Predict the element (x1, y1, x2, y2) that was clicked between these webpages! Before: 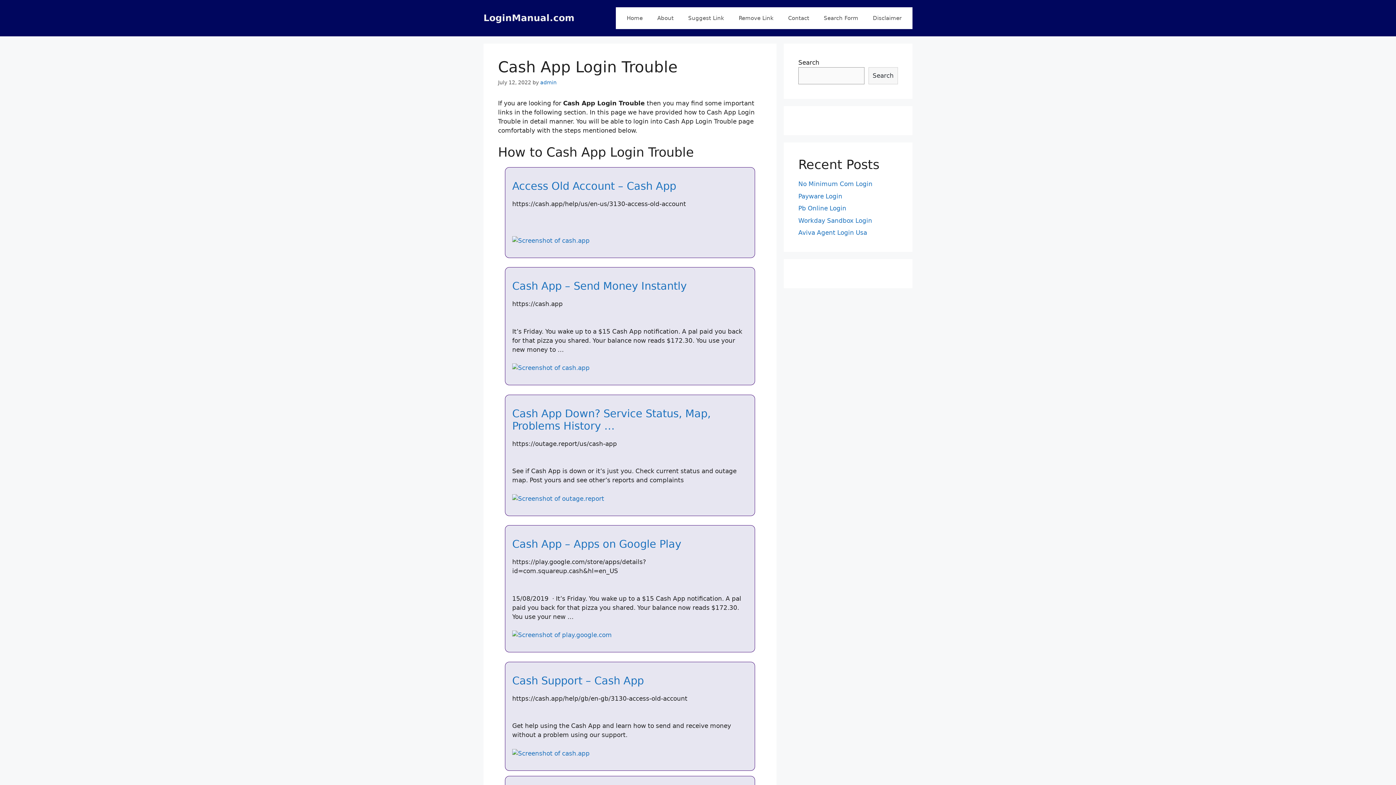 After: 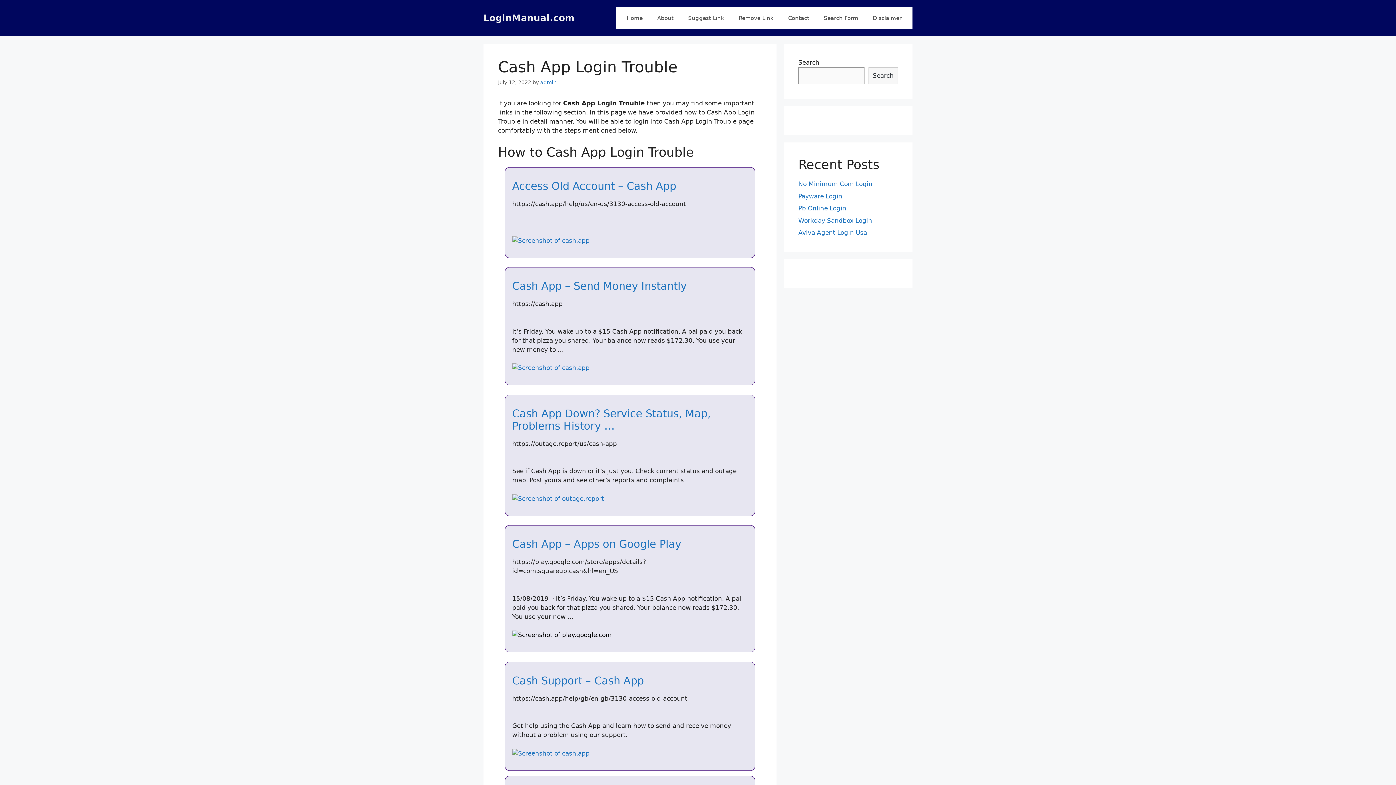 Action: bbox: (512, 630, 748, 640)